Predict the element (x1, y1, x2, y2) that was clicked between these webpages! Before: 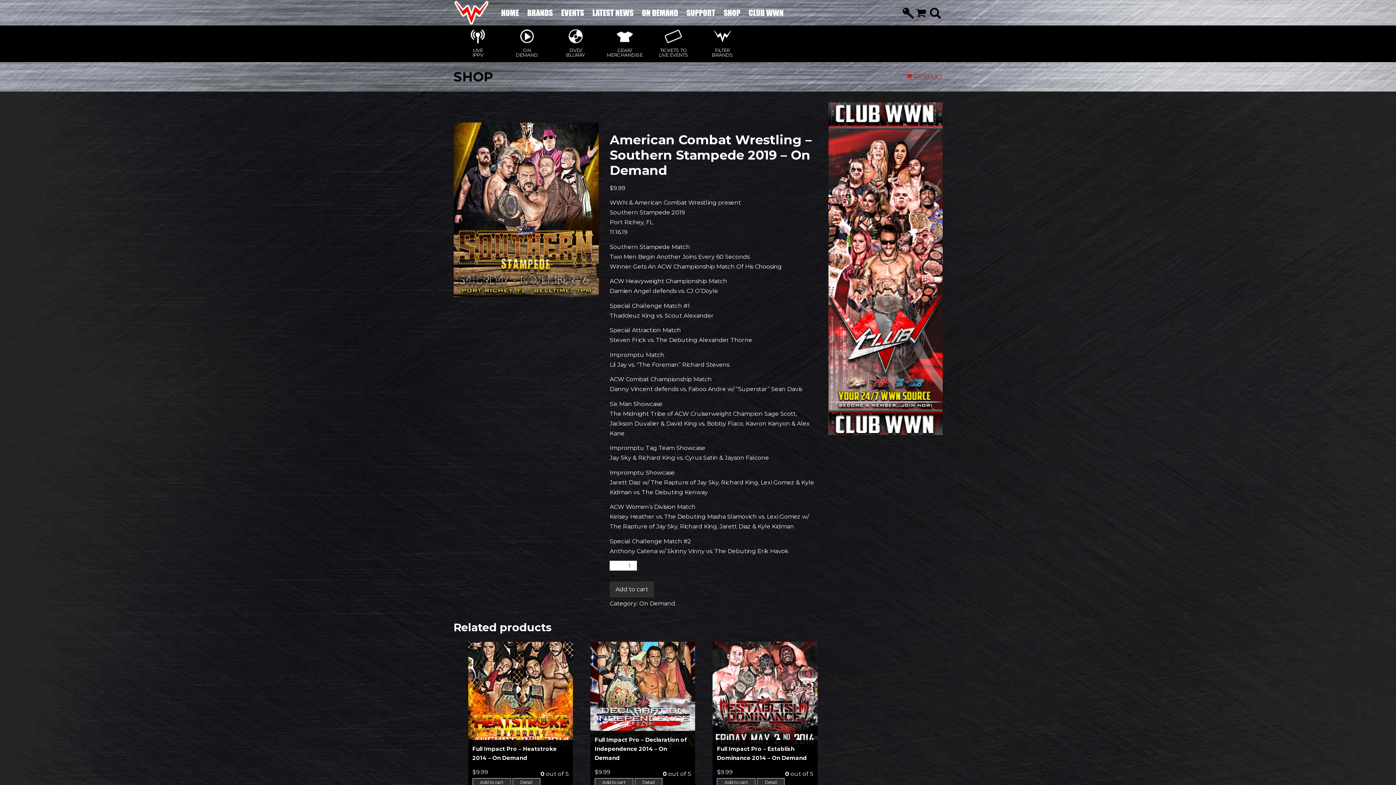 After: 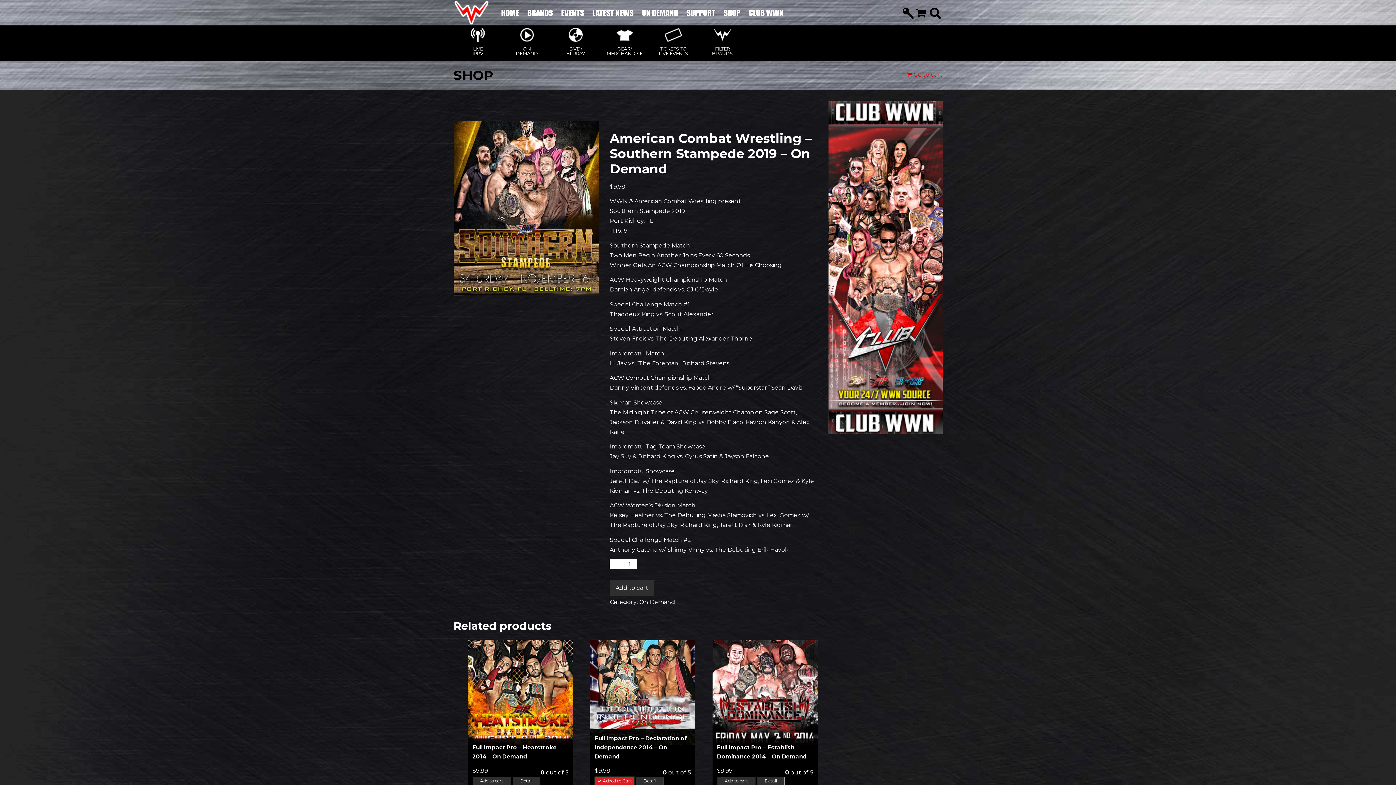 Action: label: Add to cart bbox: (594, 778, 633, 787)